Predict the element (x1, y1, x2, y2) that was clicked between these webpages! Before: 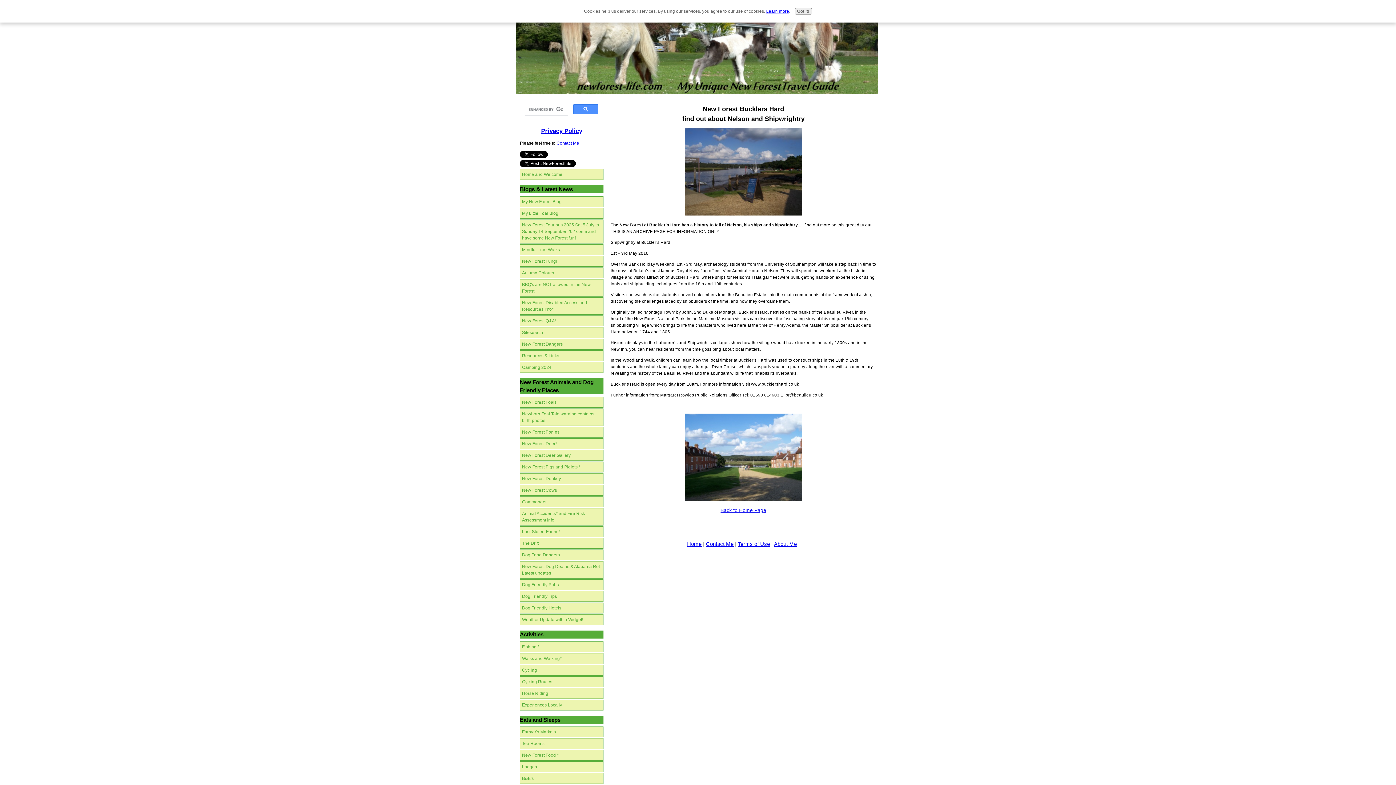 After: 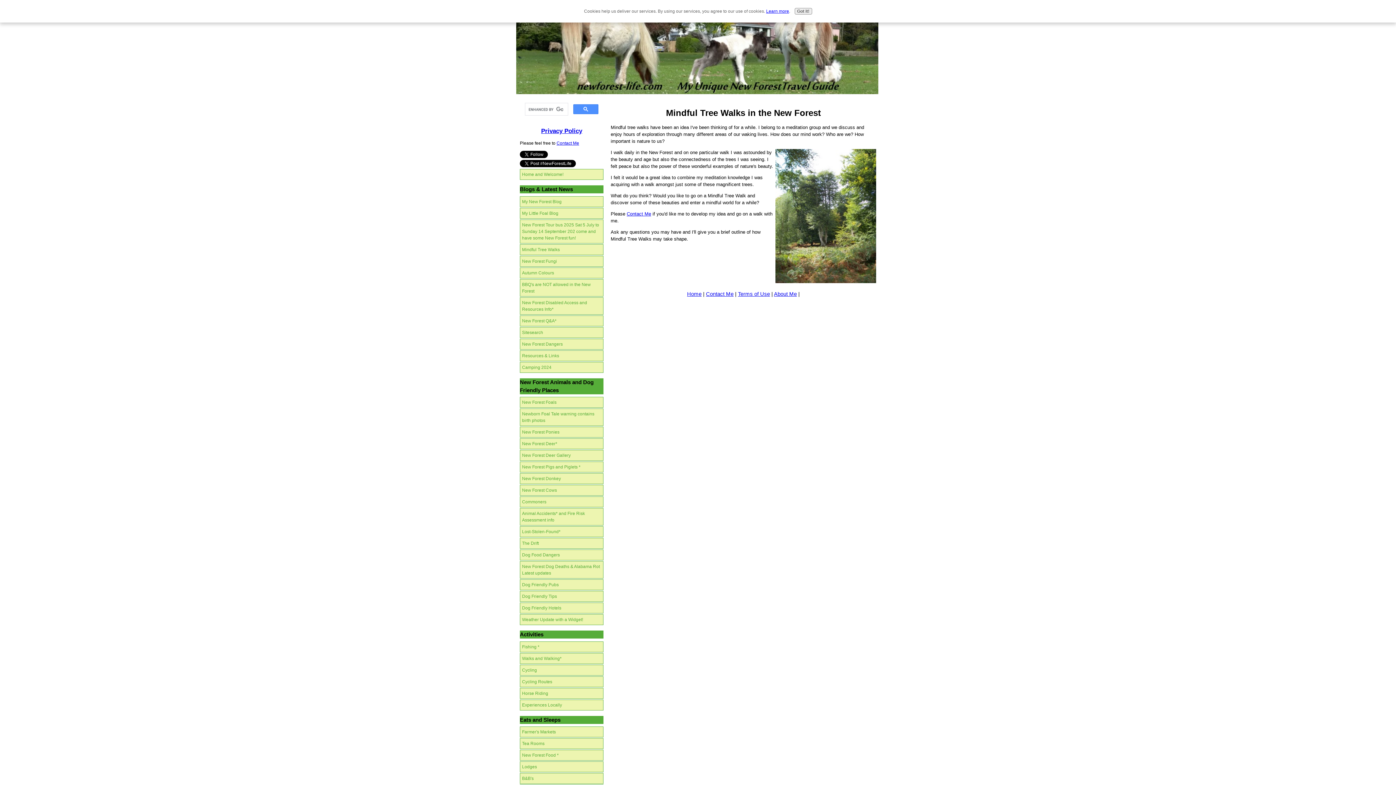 Action: bbox: (520, 244, 603, 255) label: Mindful Tree Walks